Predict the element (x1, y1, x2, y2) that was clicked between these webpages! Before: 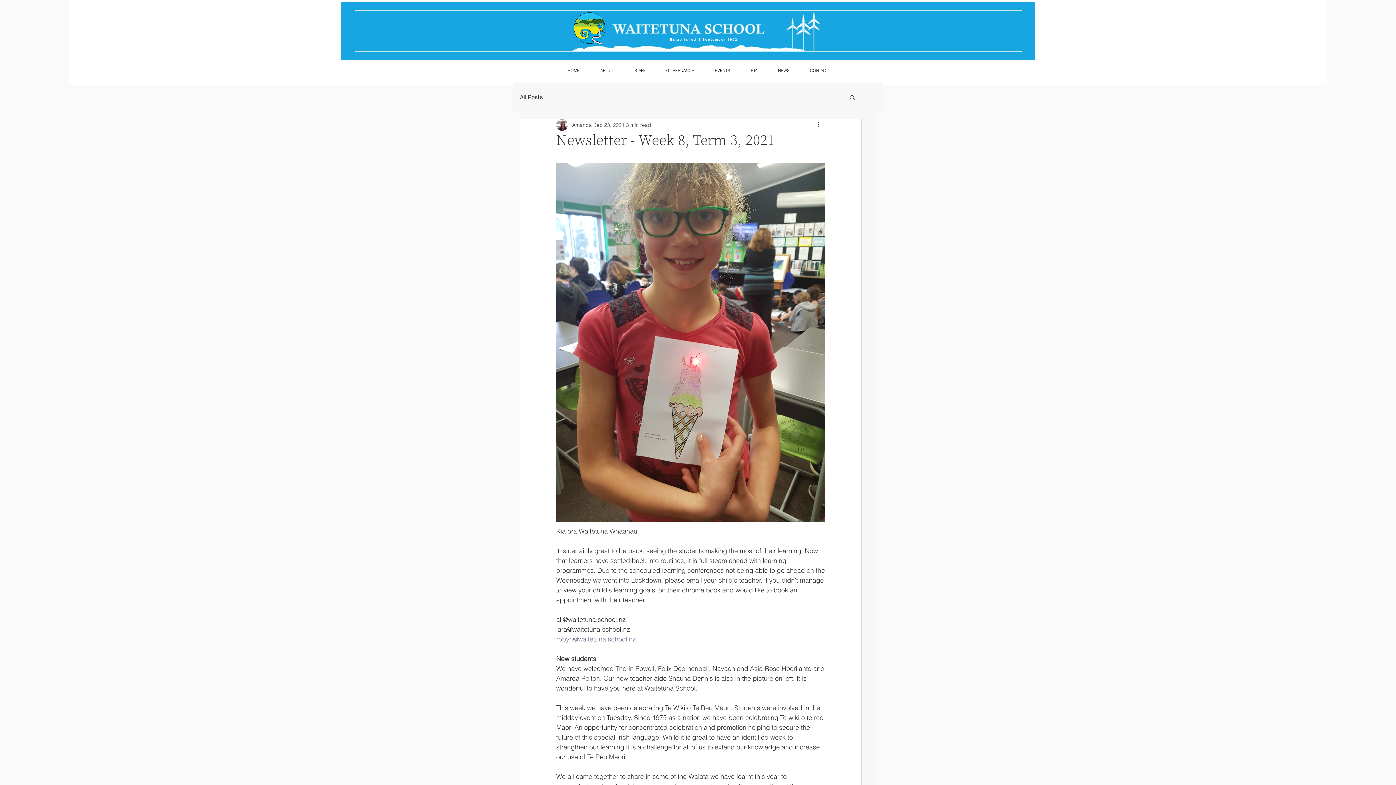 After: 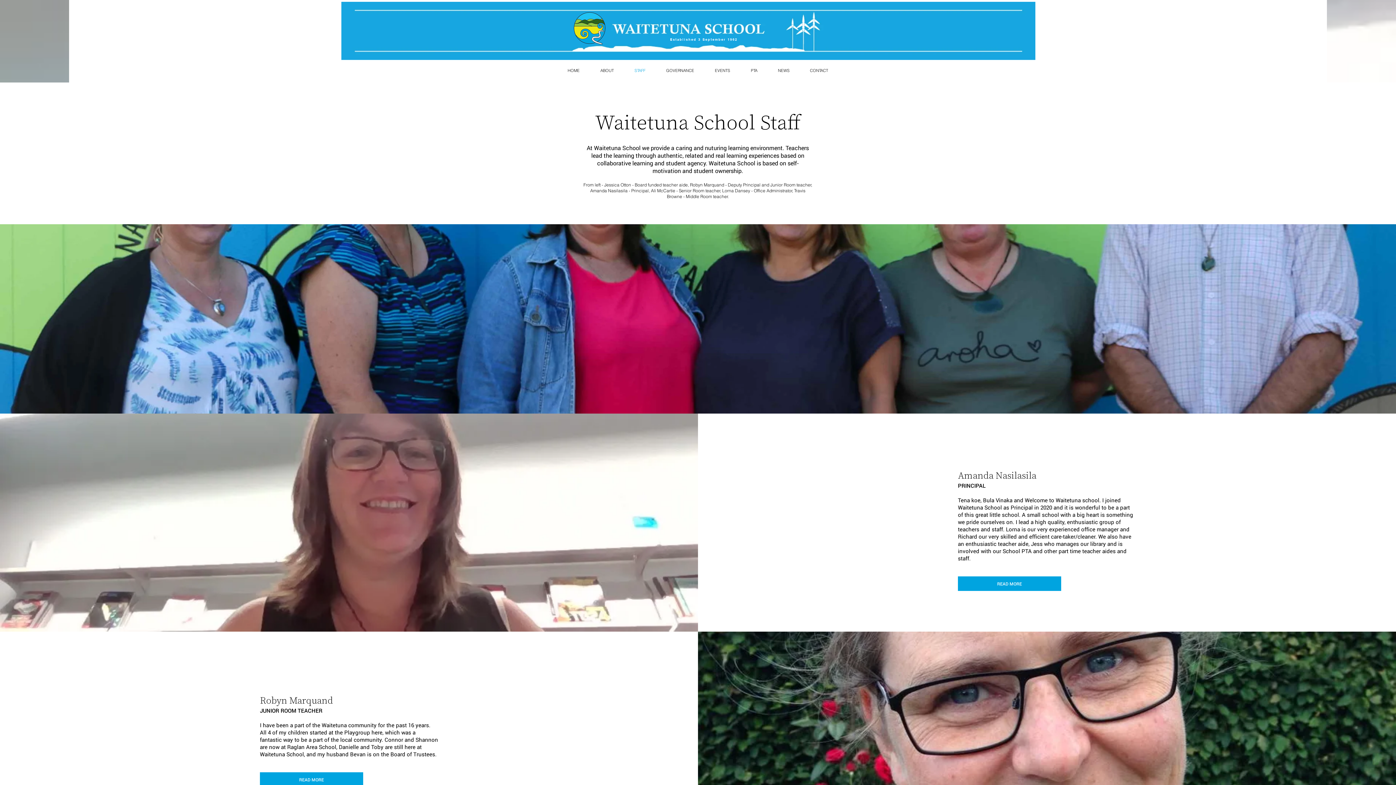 Action: bbox: (624, 66, 656, 75) label: STAFF